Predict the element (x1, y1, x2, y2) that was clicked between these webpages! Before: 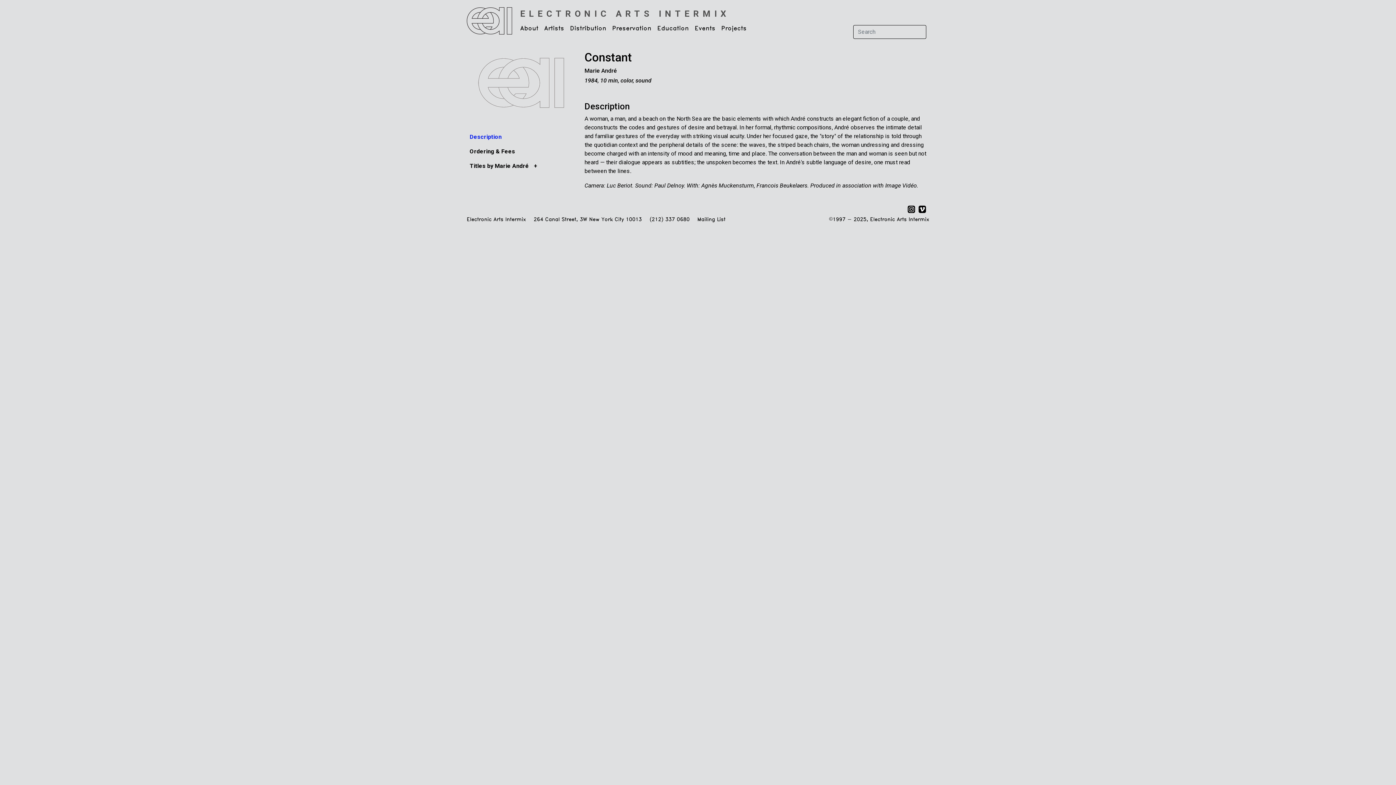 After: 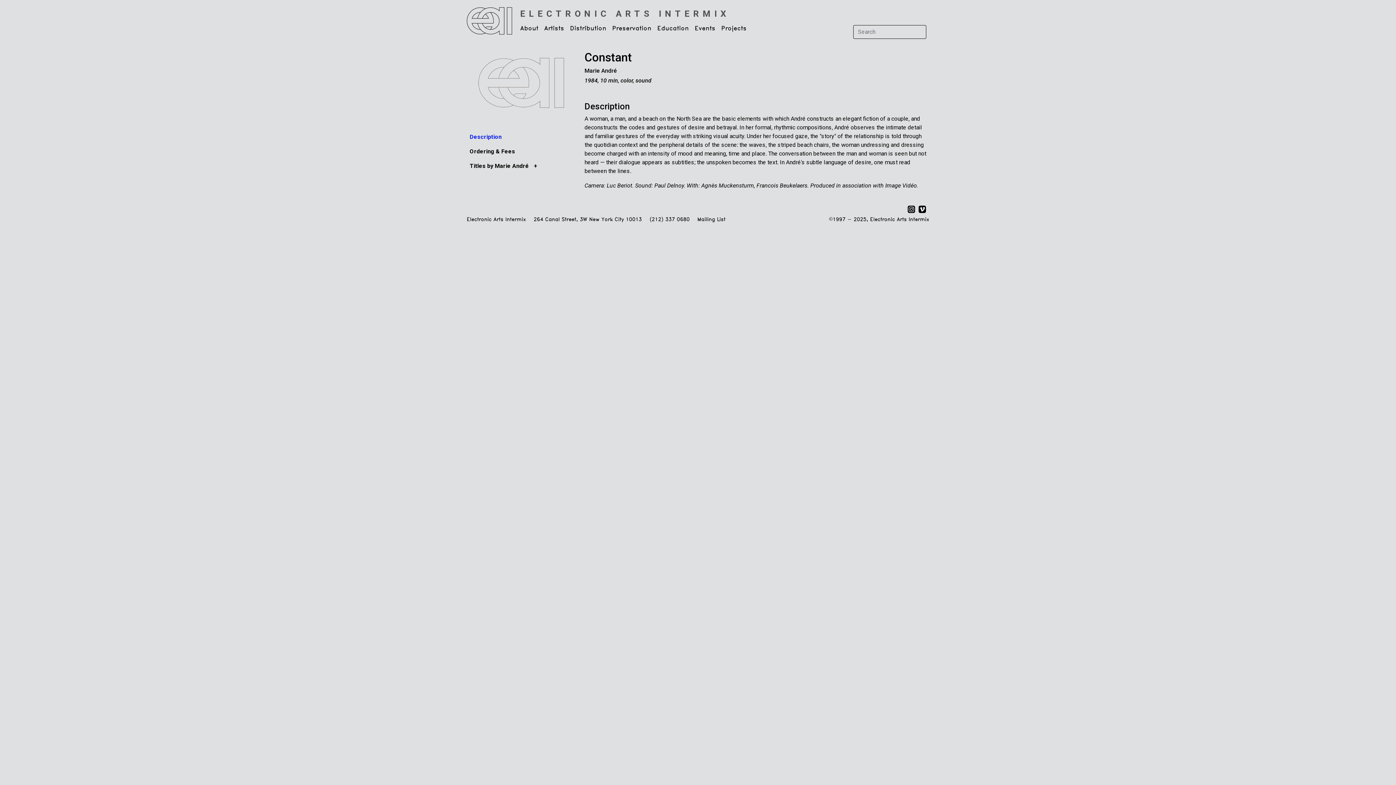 Action: bbox: (918, 205, 926, 212)